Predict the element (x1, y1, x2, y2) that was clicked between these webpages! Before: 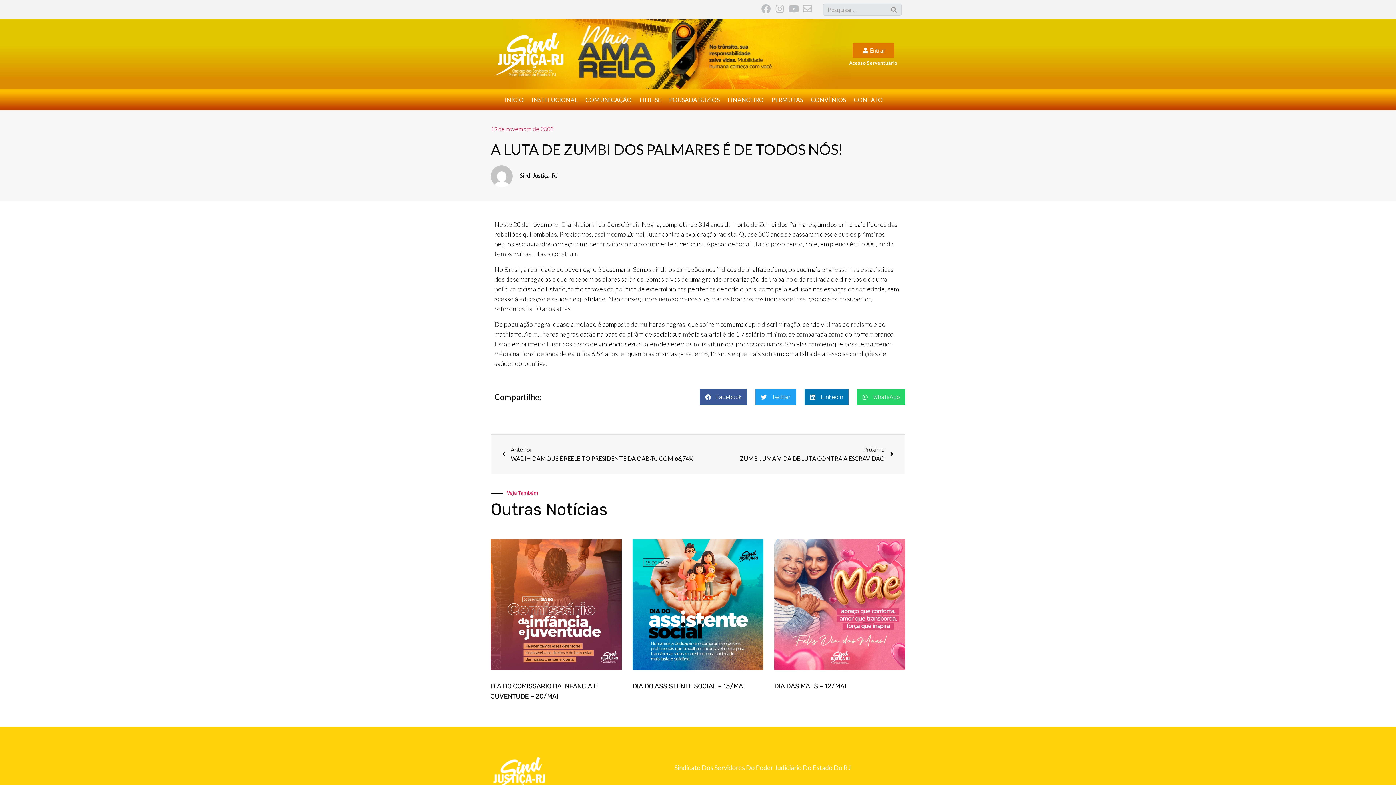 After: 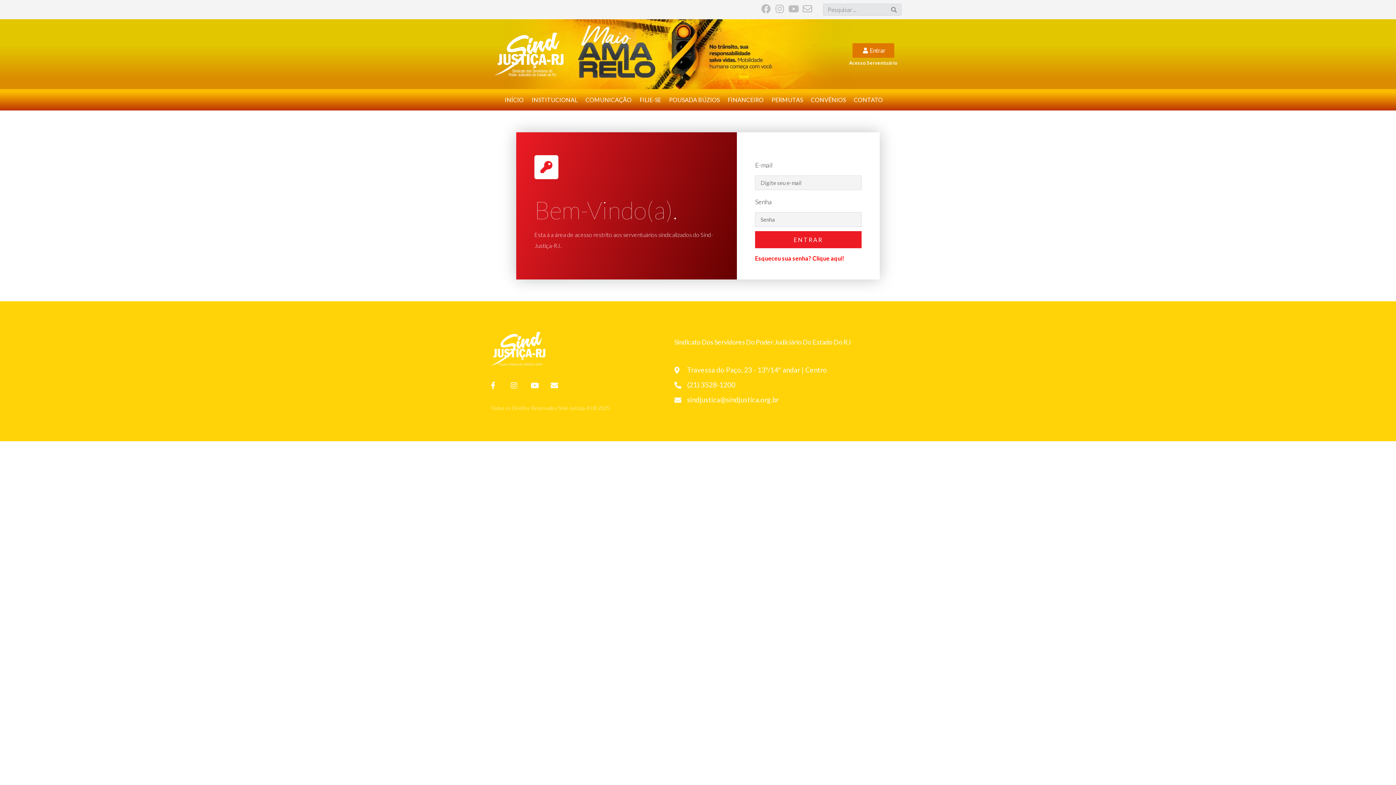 Action: label: Entrar bbox: (852, 43, 894, 57)